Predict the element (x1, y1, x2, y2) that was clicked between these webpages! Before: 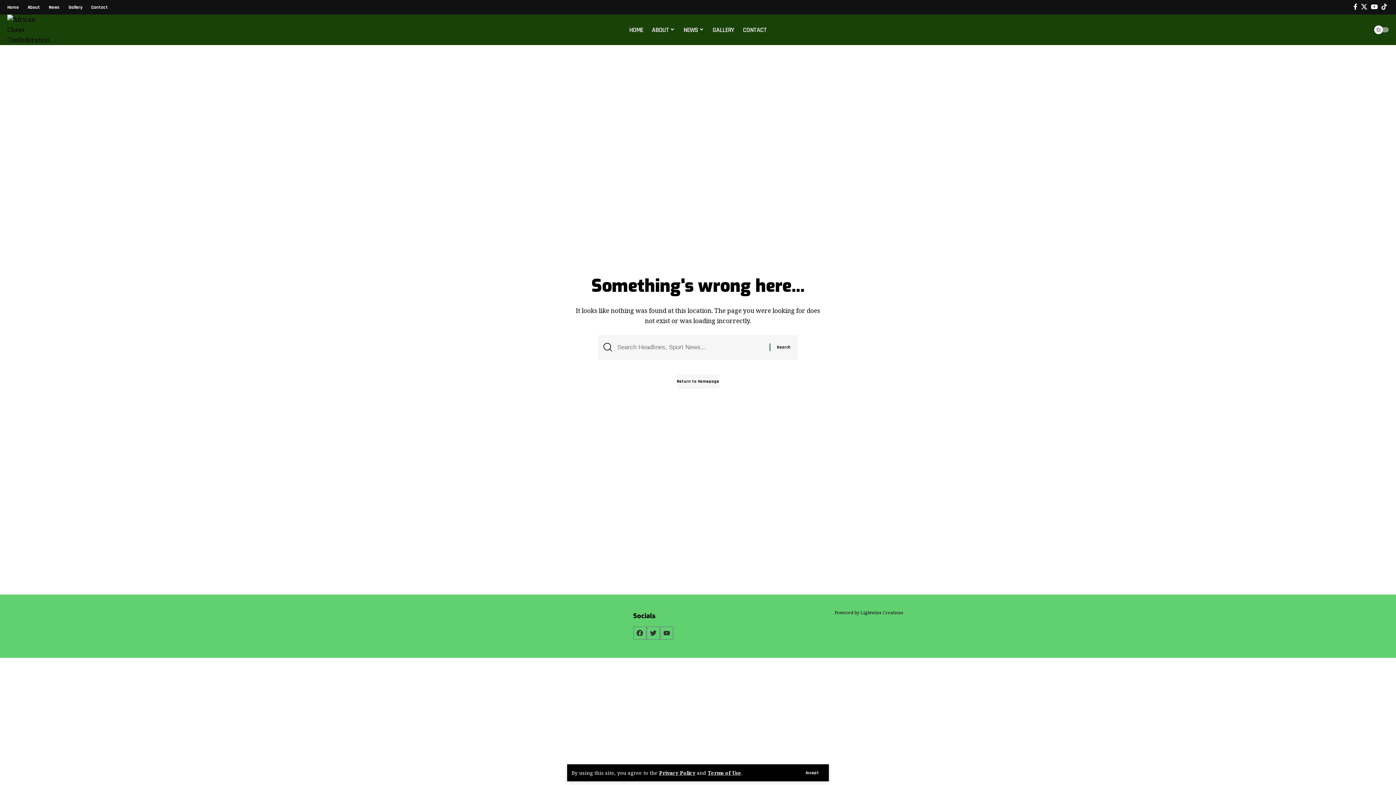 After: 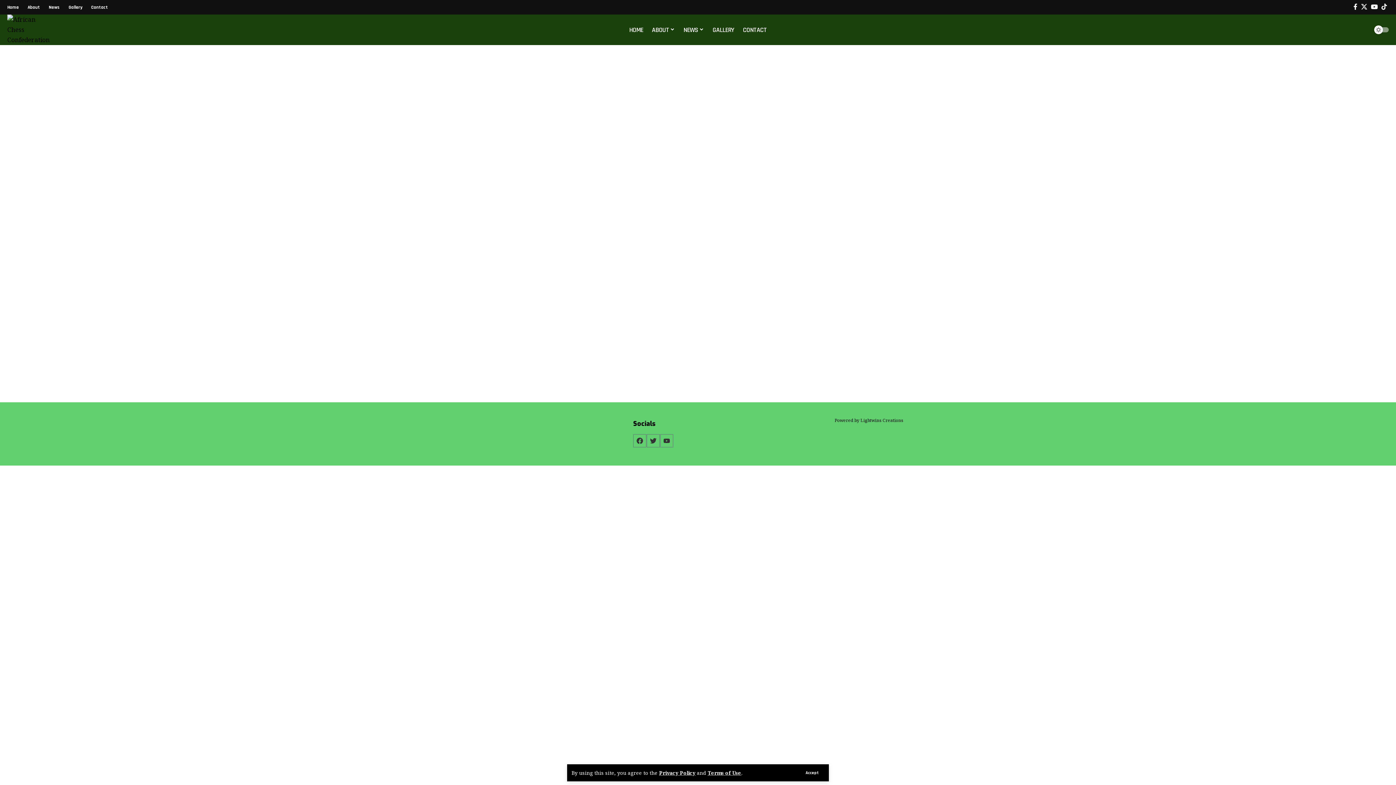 Action: bbox: (708, 18, 738, 40) label: GALLERY